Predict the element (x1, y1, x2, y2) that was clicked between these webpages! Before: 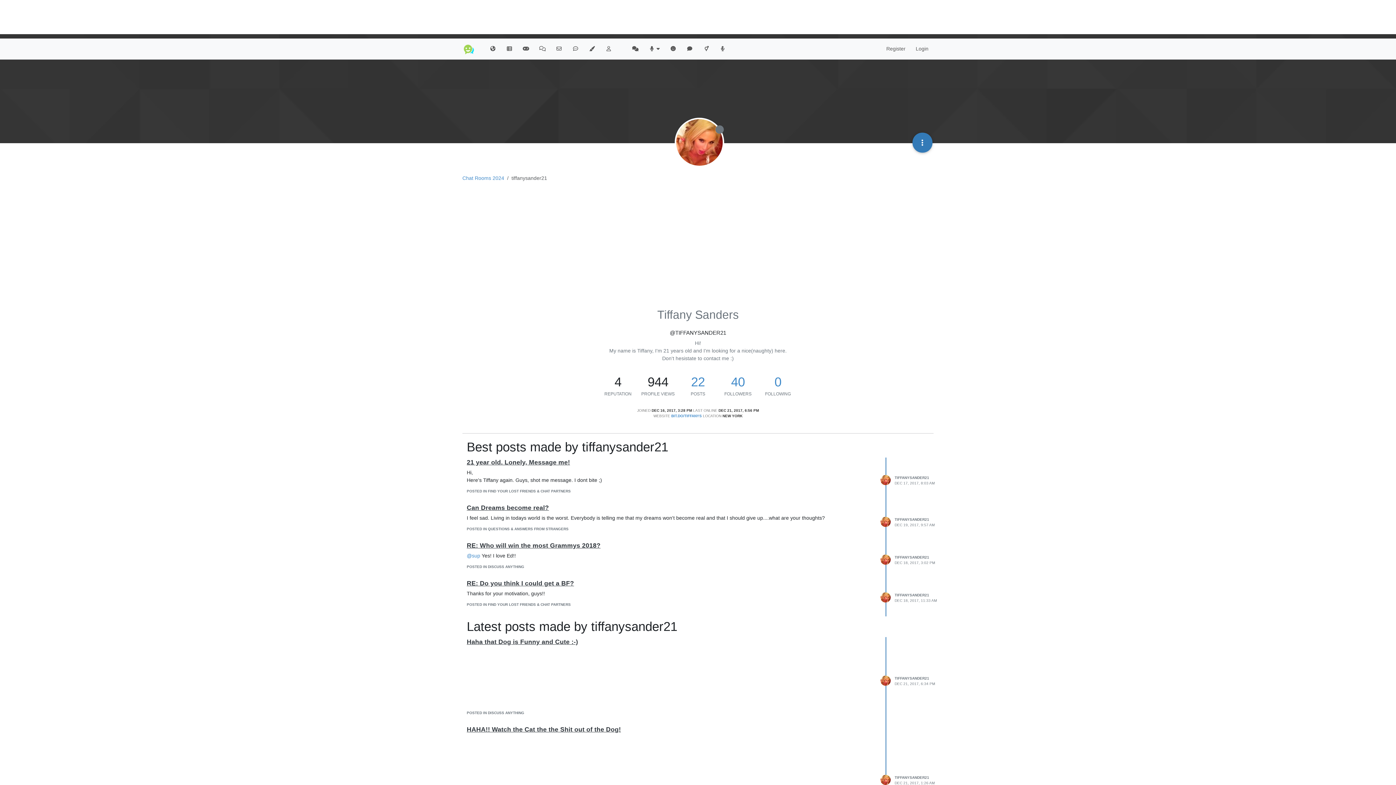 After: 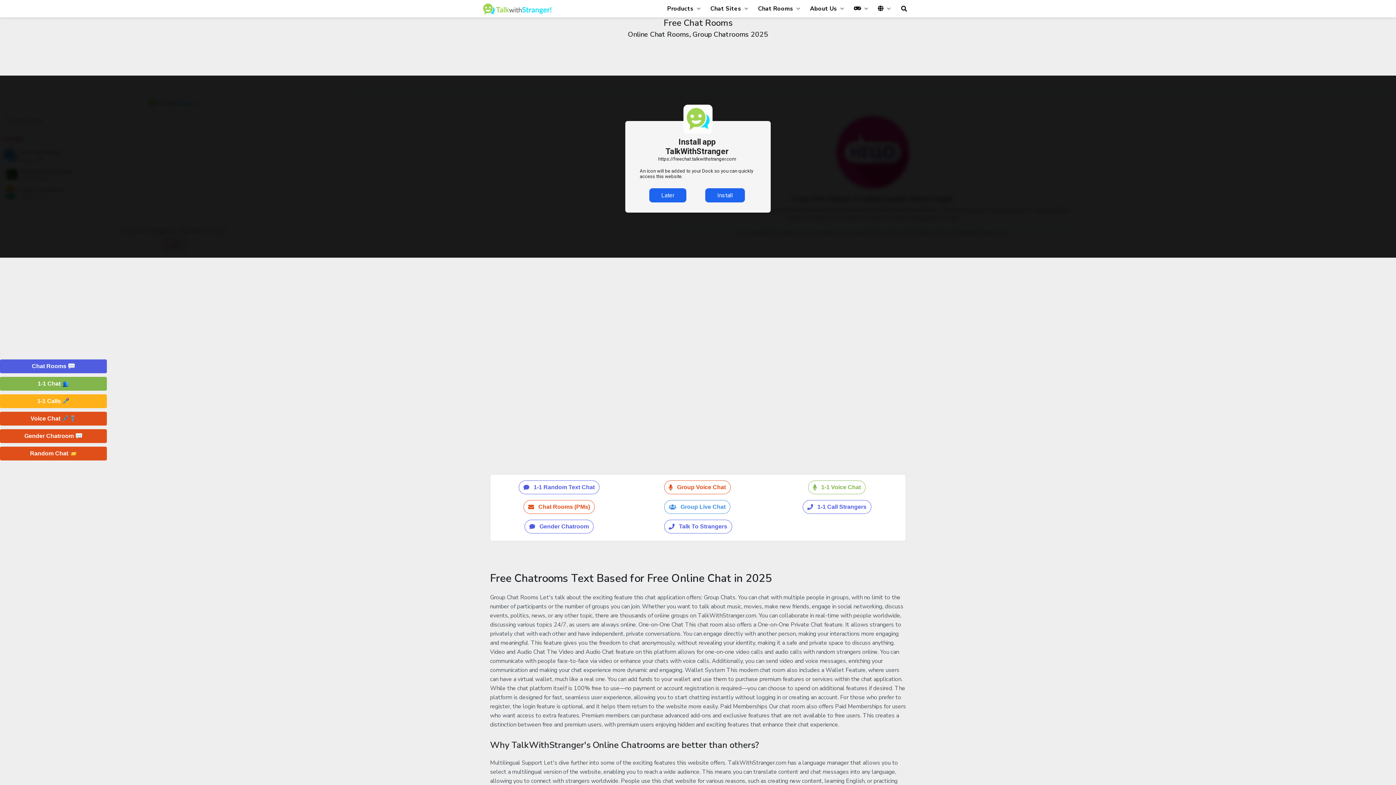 Action: bbox: (681, 42, 698, 55)